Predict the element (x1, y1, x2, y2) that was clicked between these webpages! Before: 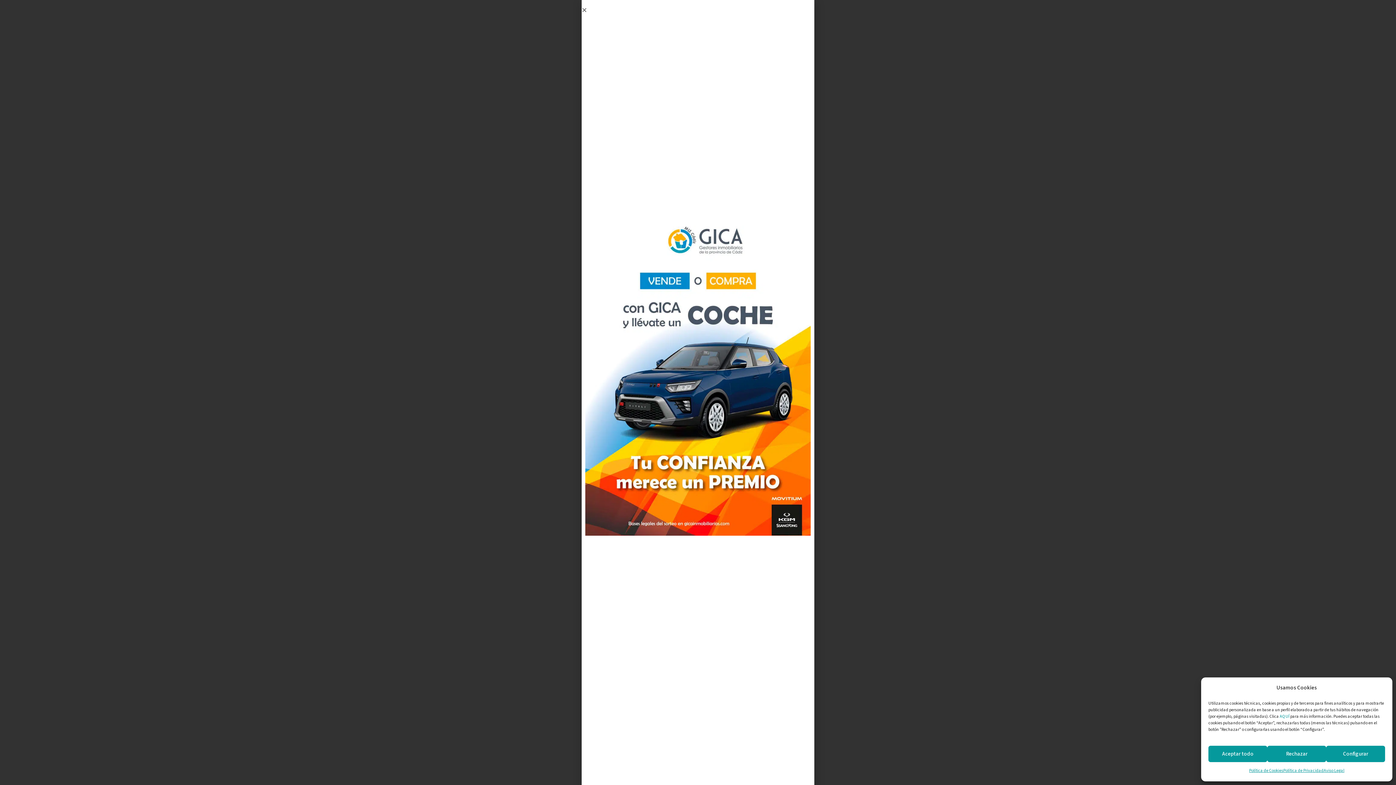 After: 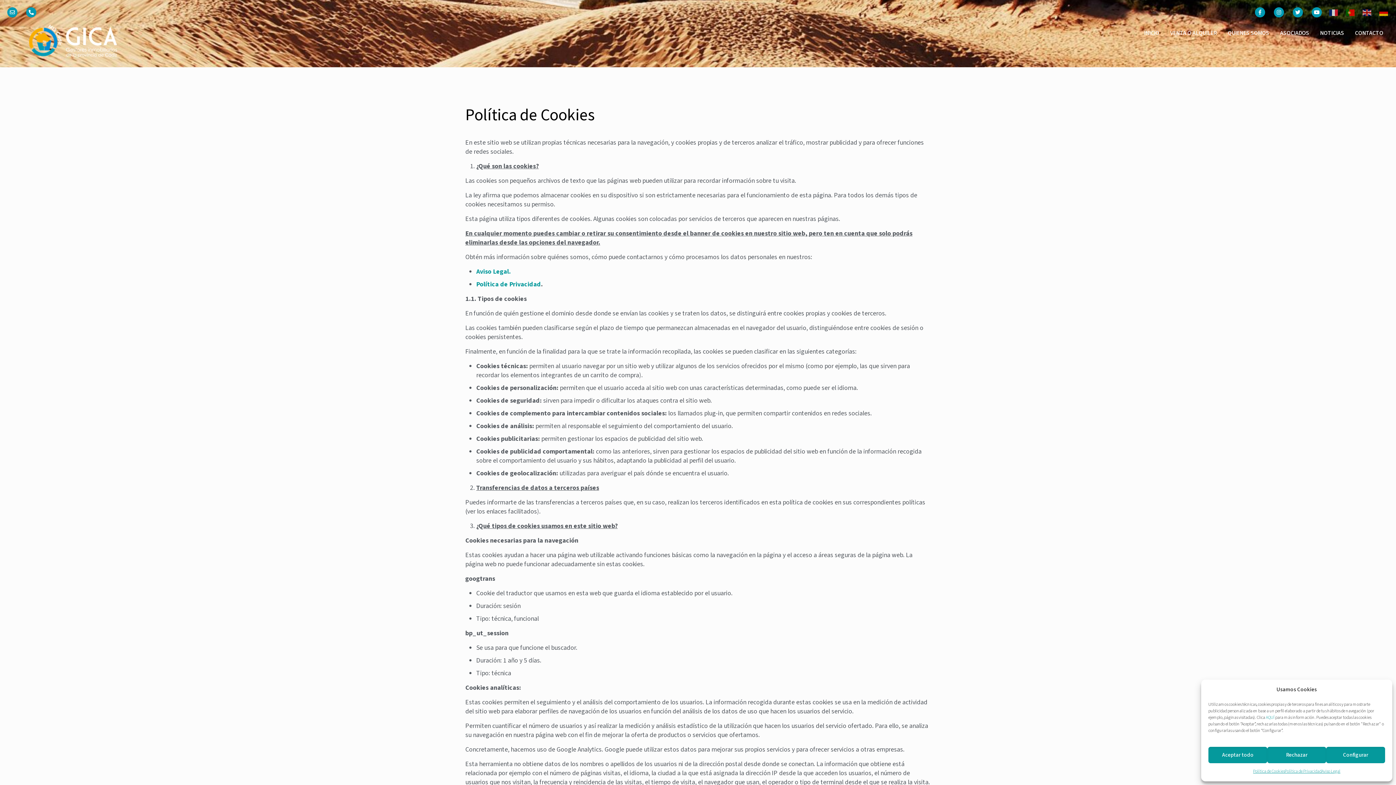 Action: bbox: (1249, 766, 1283, 776) label: Política de Cookies